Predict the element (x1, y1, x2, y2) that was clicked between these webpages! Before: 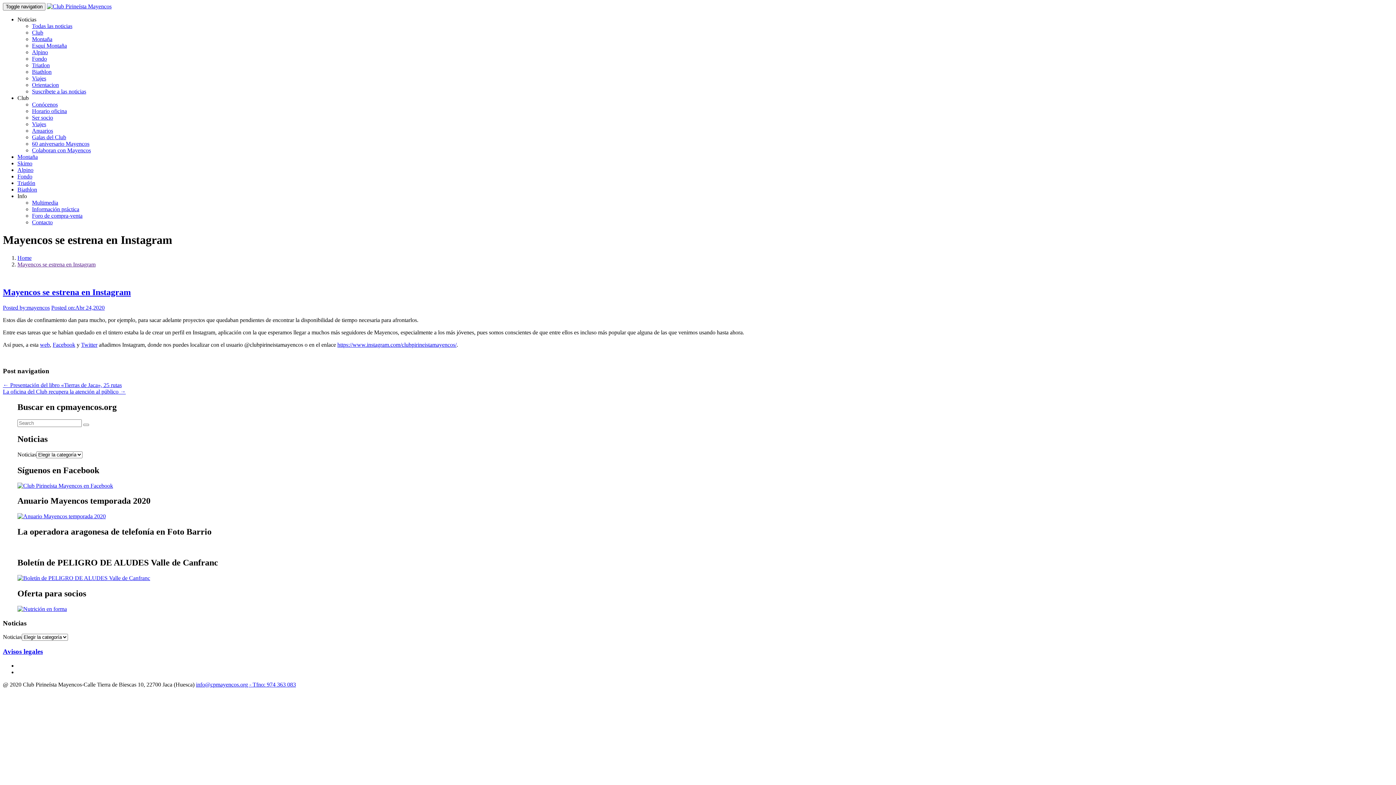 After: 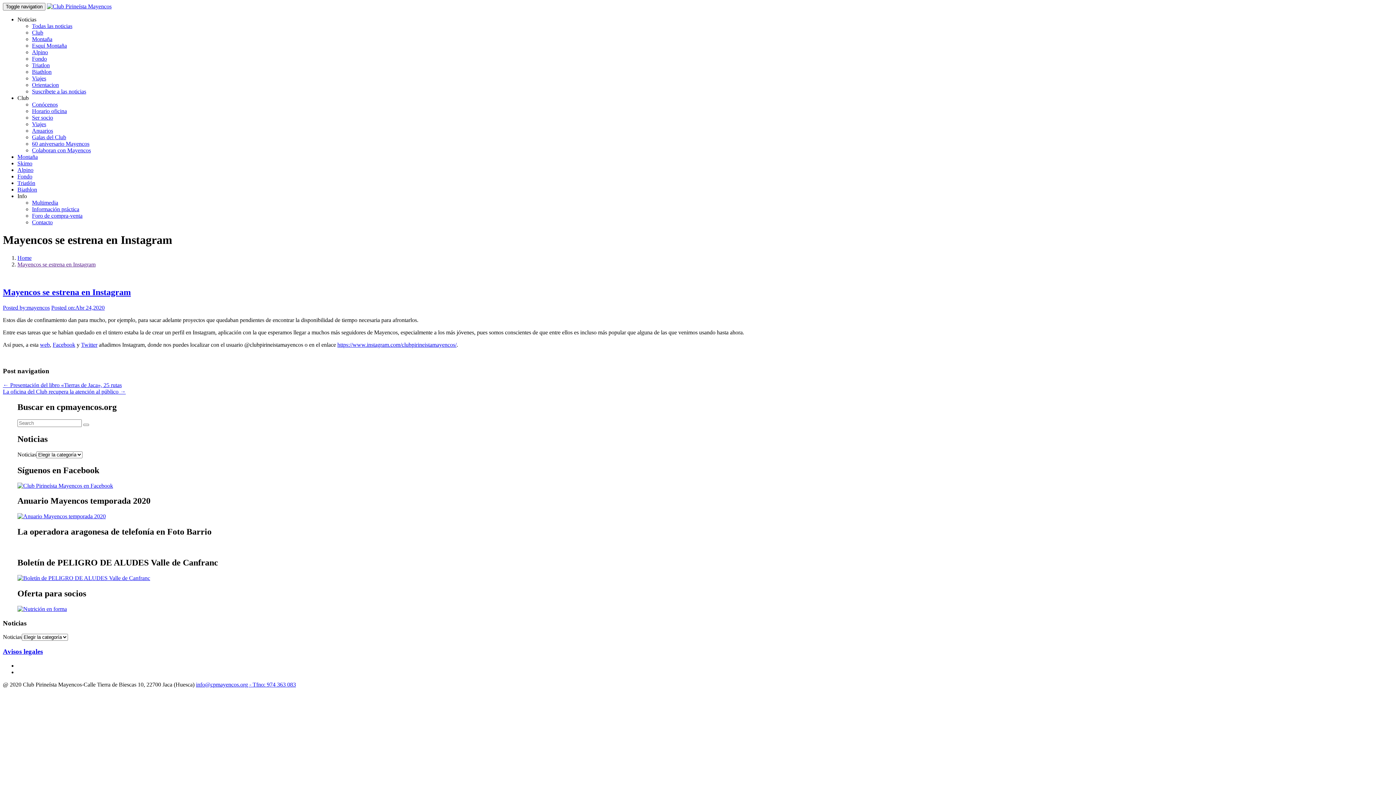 Action: bbox: (17, 482, 113, 488)